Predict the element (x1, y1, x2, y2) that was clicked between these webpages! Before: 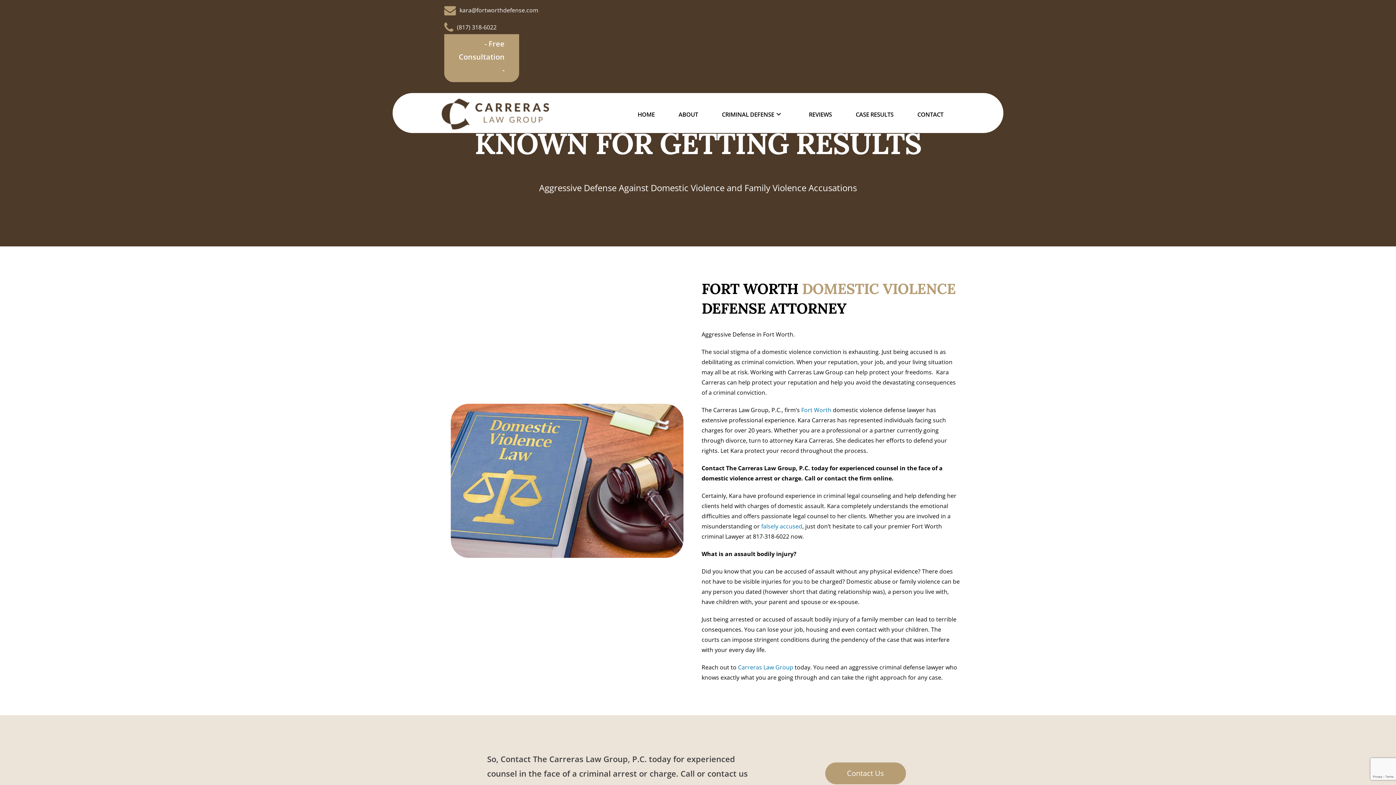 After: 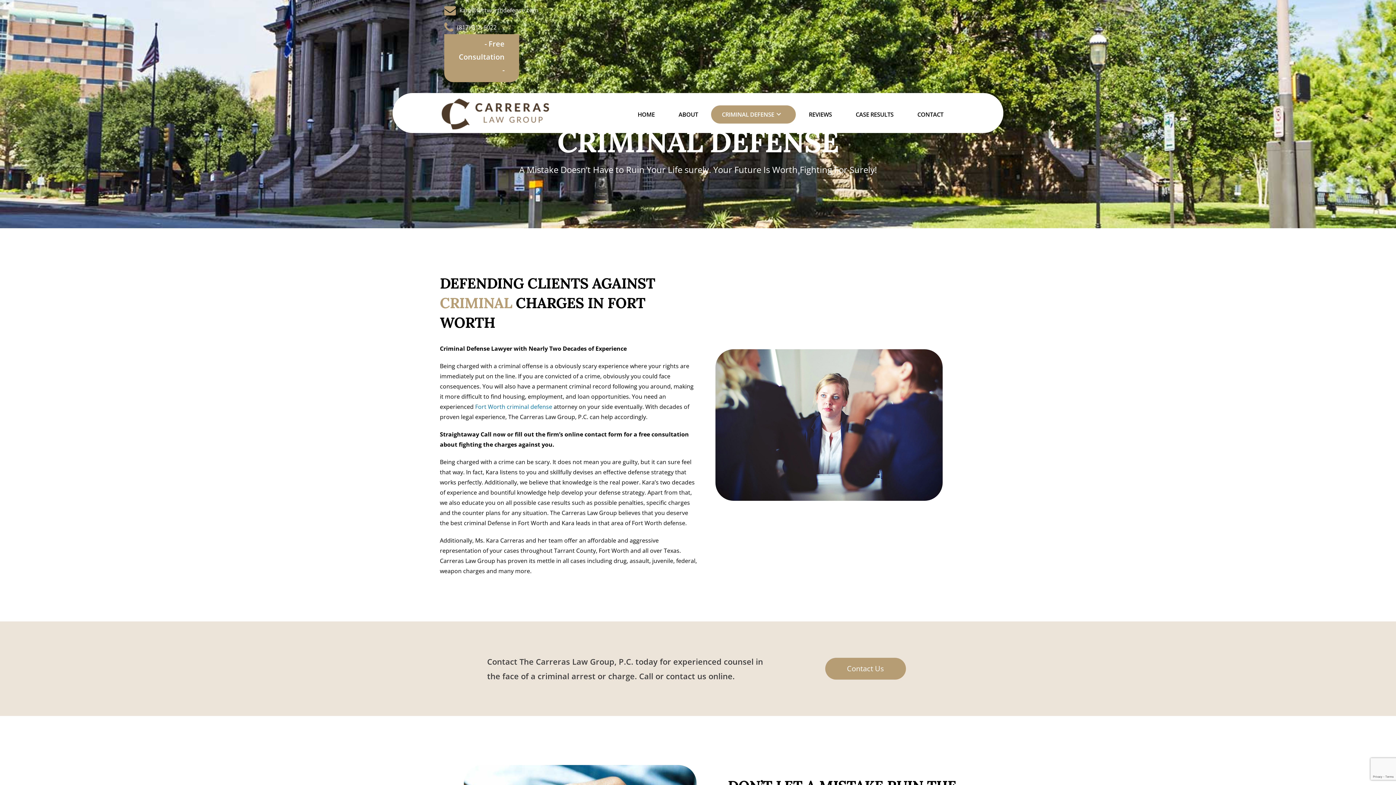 Action: label: CRIMINAL DEFENSE bbox: (722, 109, 774, 119)